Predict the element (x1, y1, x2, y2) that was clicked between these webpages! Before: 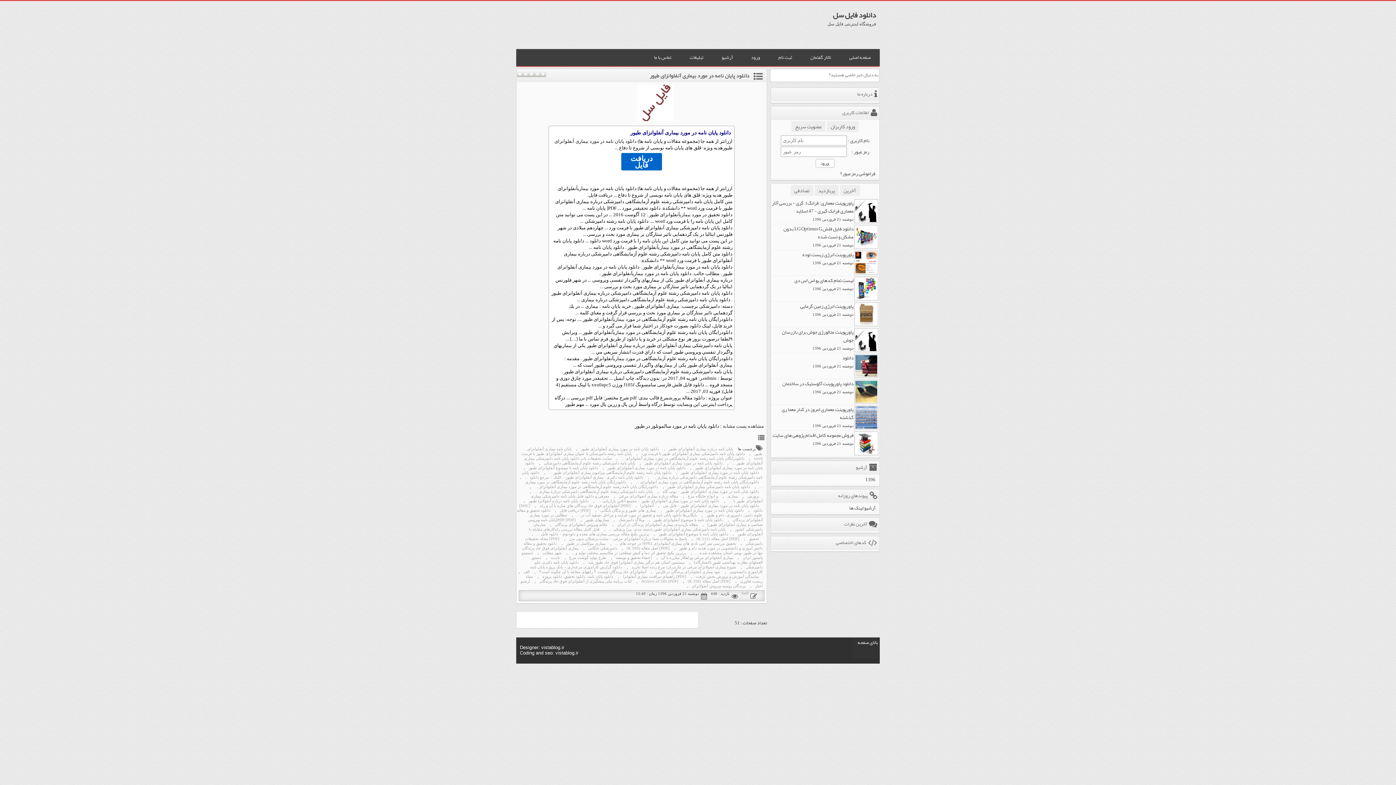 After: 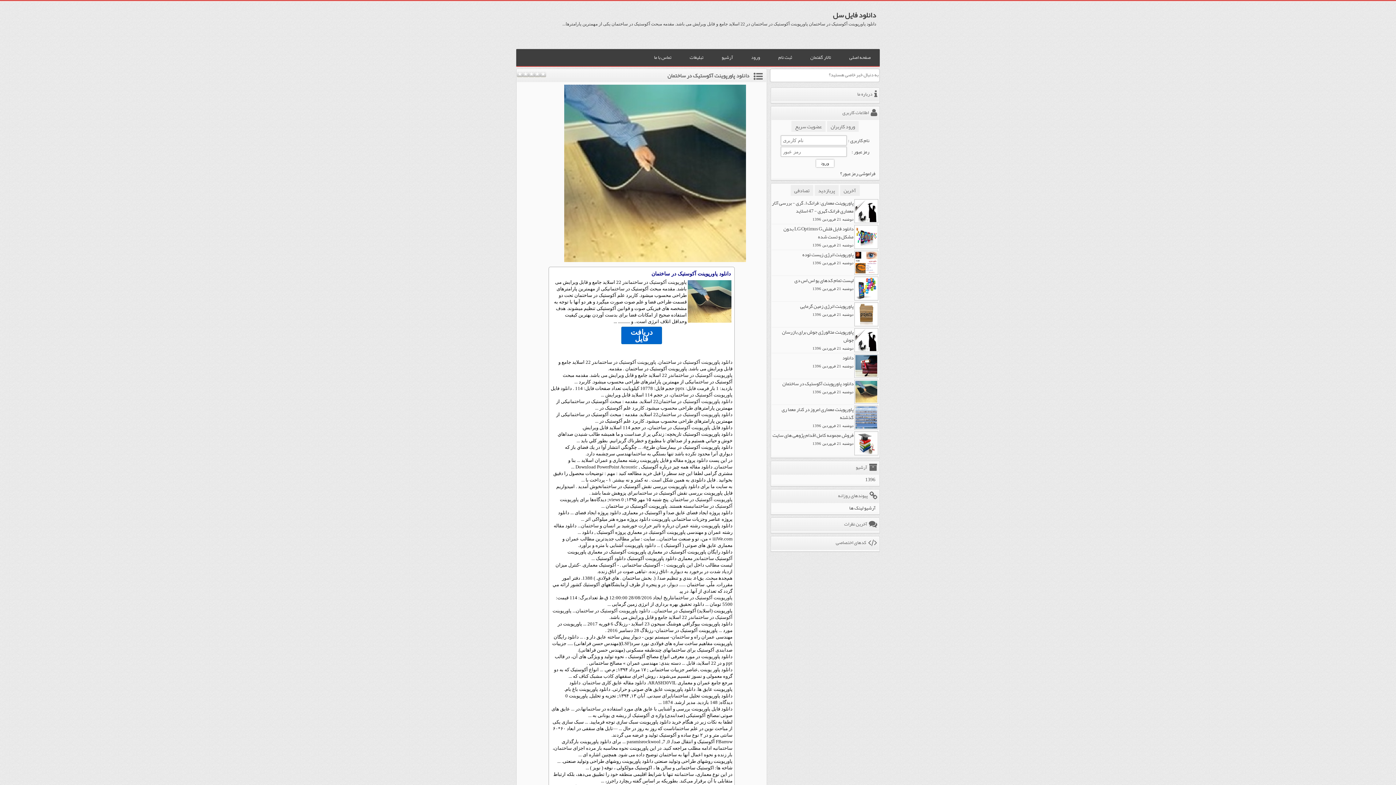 Action: label: دانلود پاورپوینت آکوستیک در ساختمان
دوشنبه 21 فروردين 1396 bbox: (782, 378, 853, 396)